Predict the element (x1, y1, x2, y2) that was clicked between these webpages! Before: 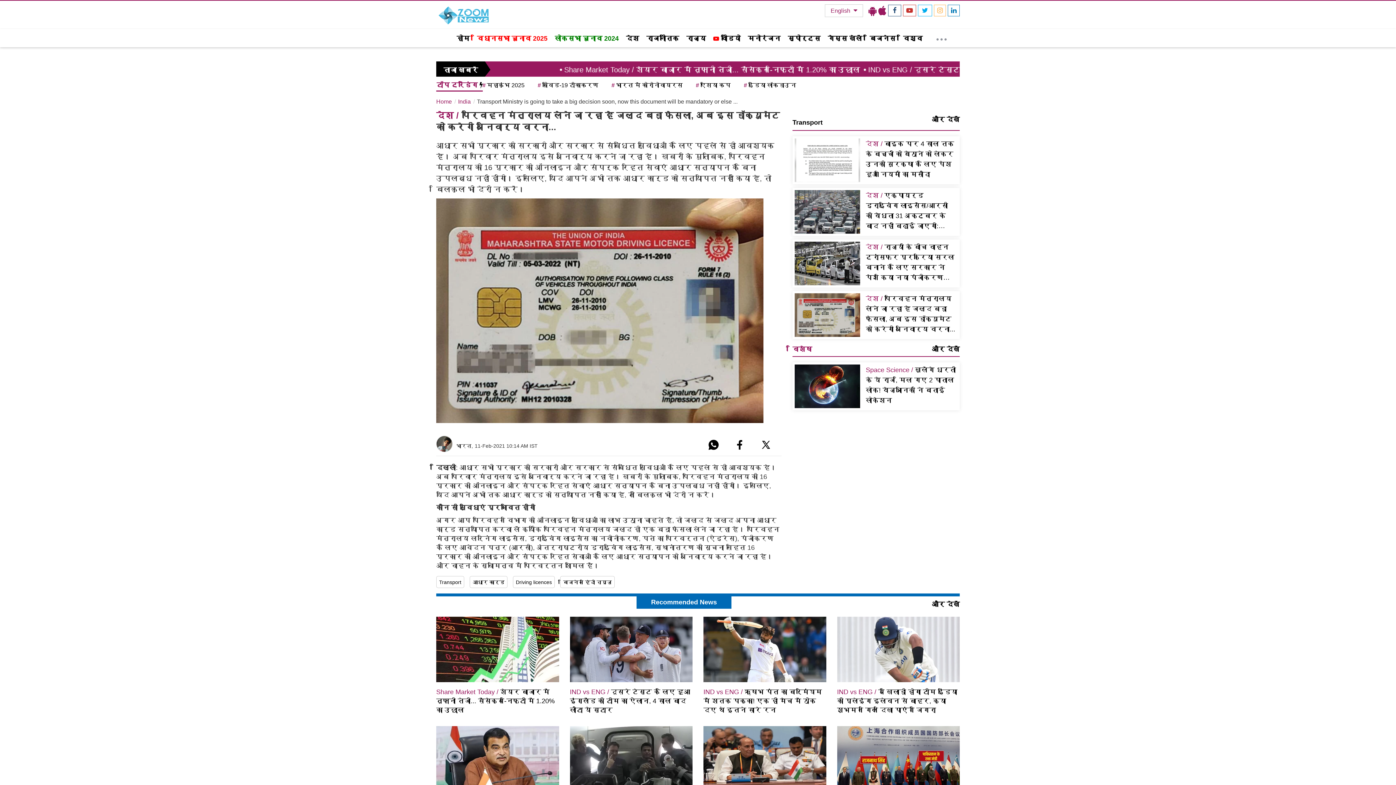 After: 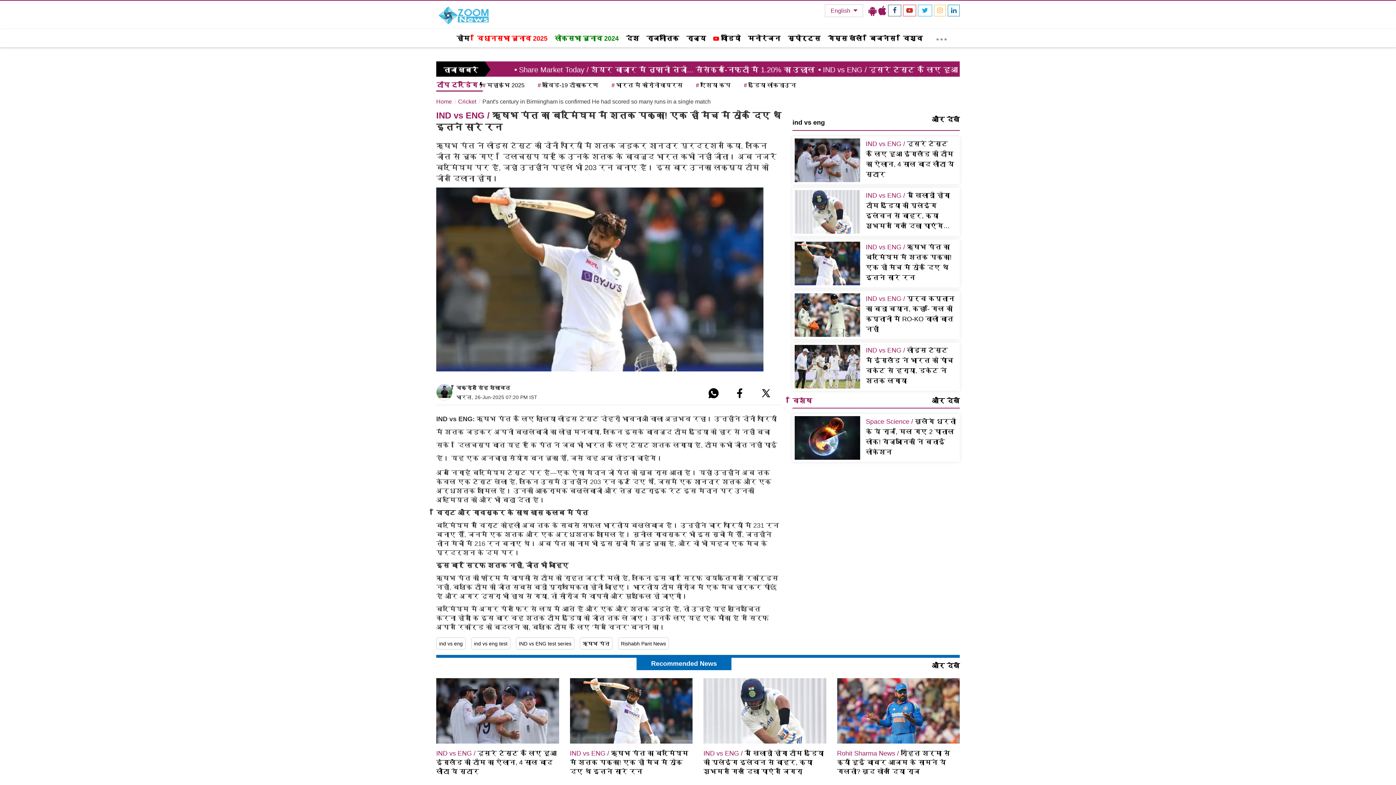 Action: bbox: (703, 645, 826, 653)